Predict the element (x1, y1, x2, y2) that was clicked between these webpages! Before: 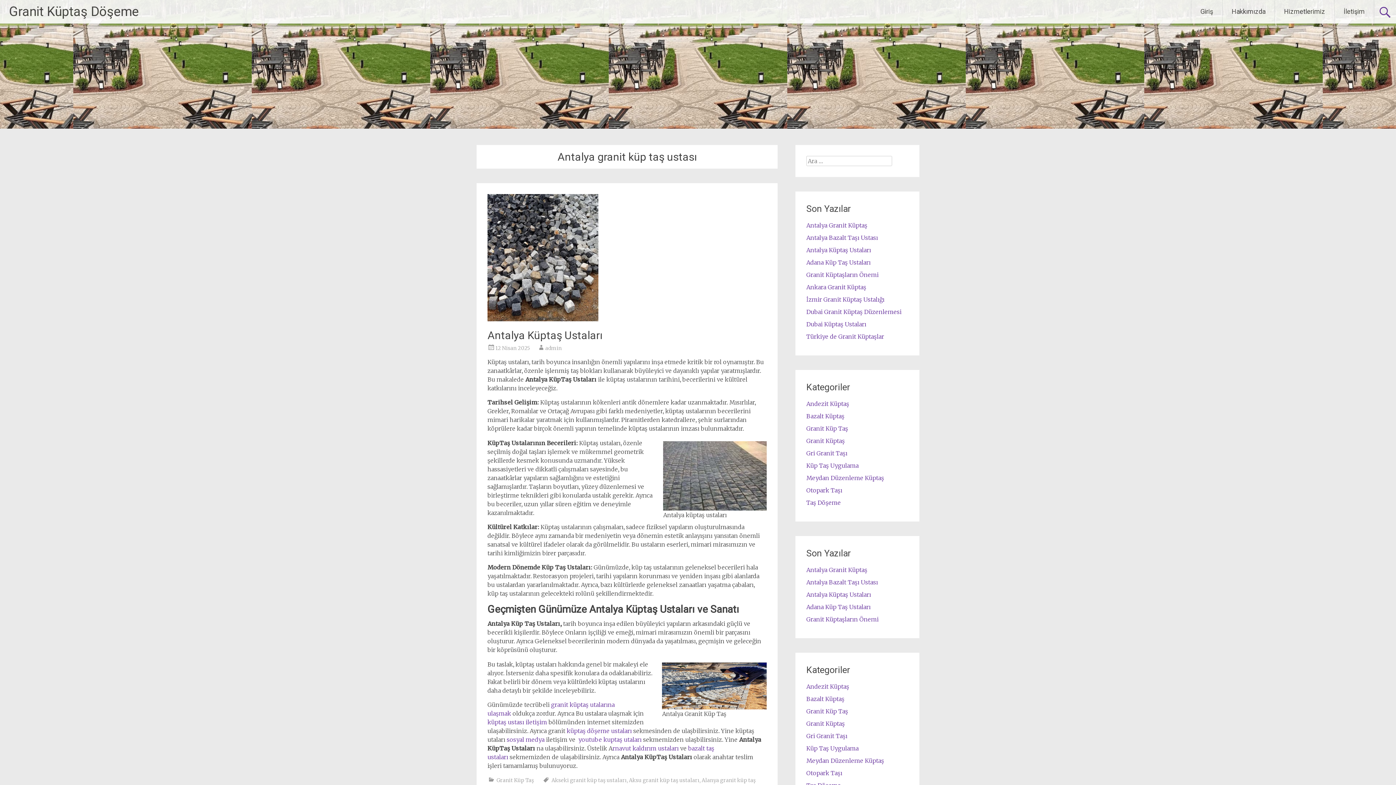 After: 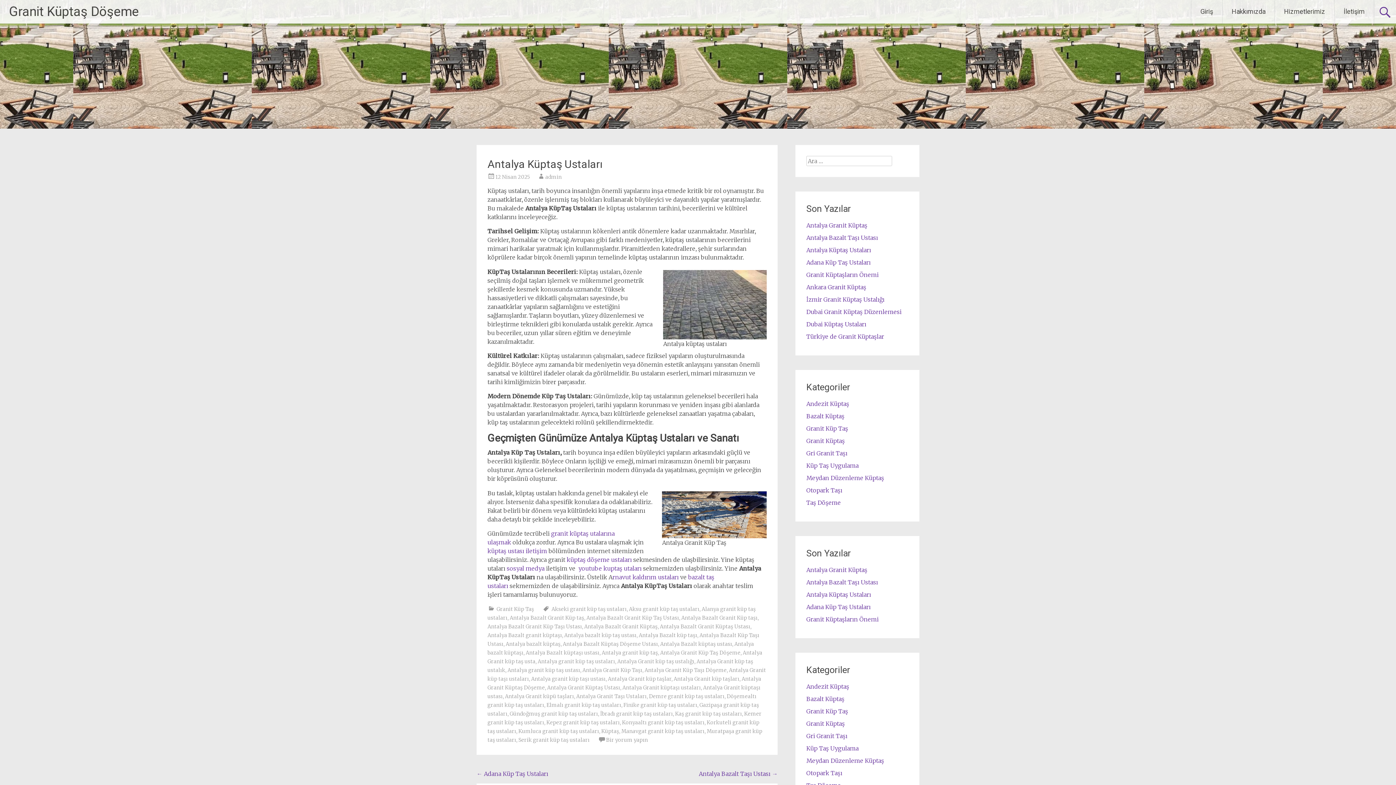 Action: bbox: (495, 345, 530, 351) label: 12 Nisan 2025